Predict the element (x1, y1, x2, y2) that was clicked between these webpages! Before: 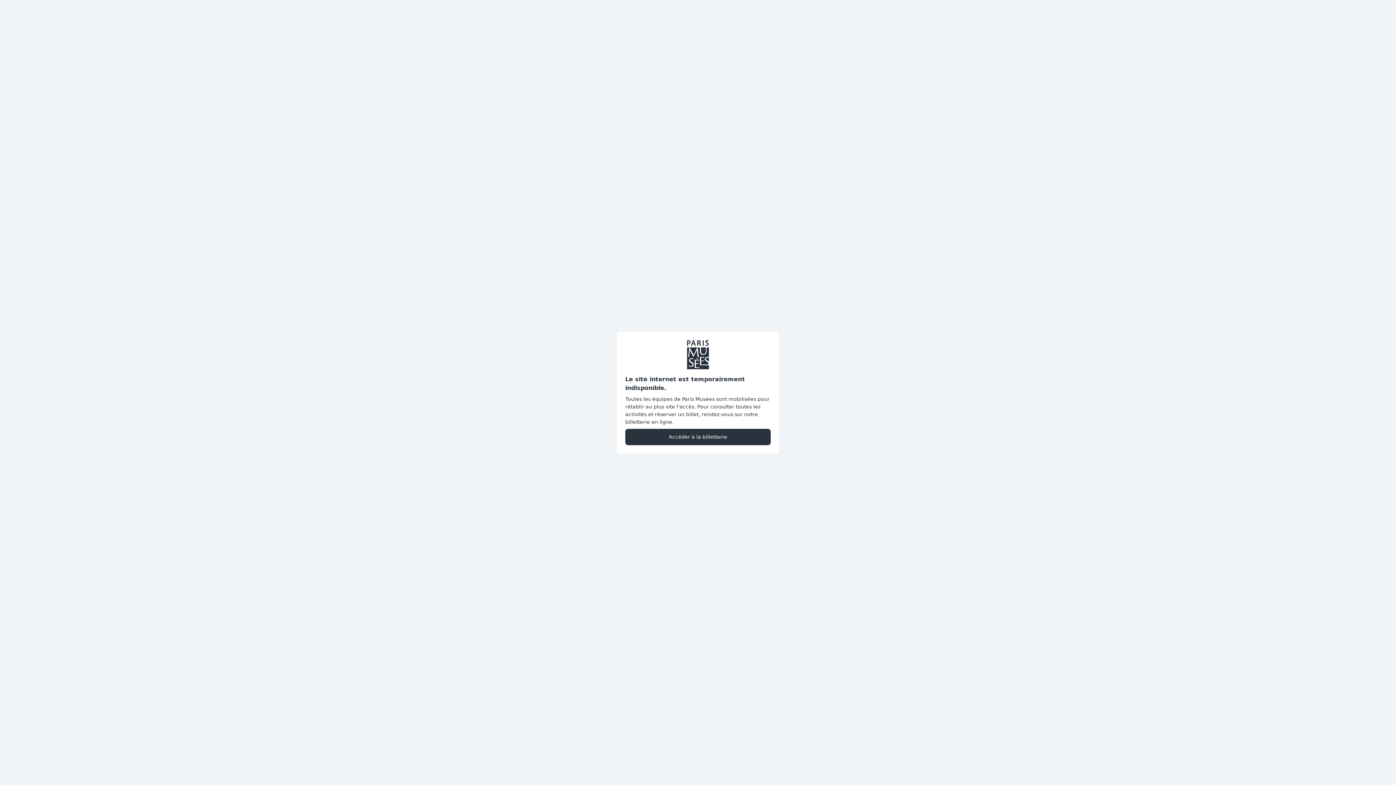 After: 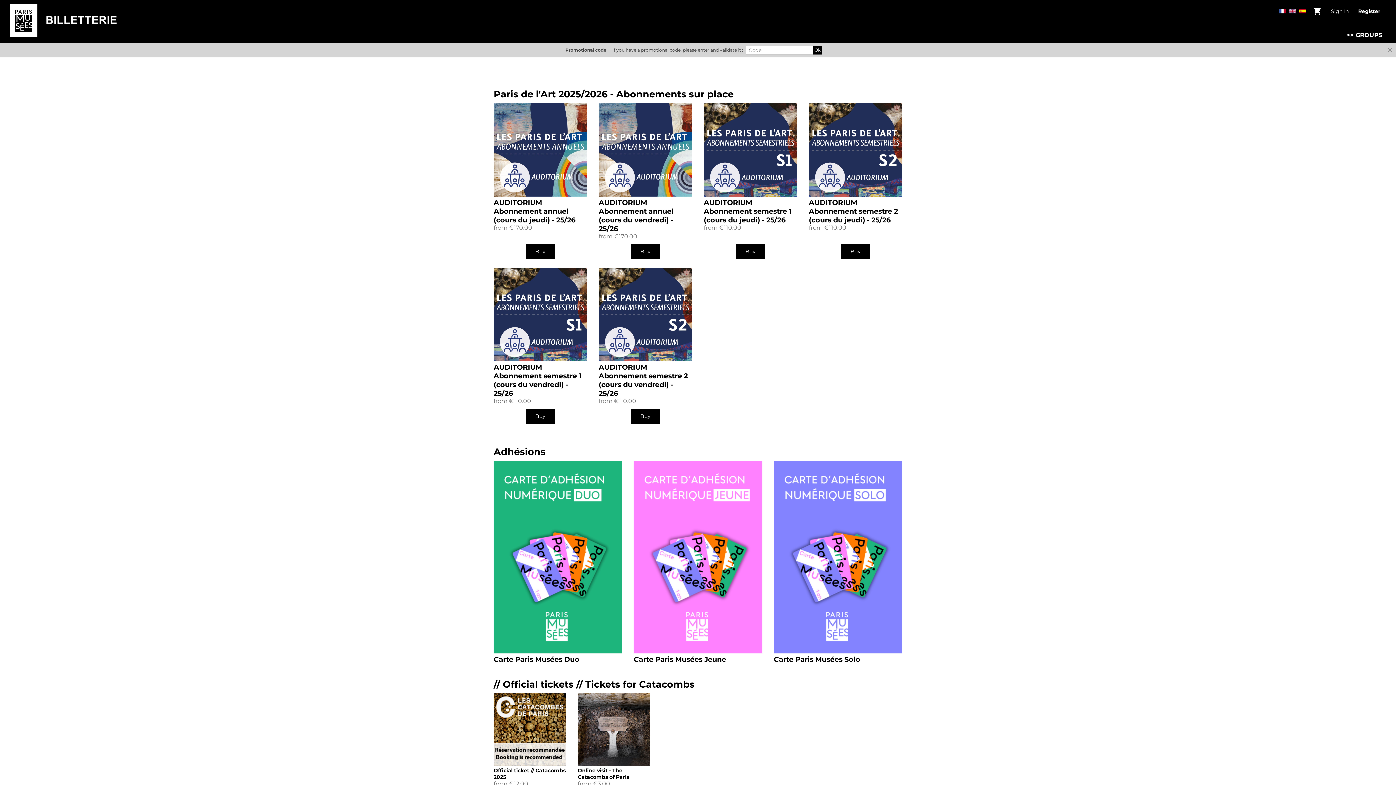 Action: label: Accéder à la billetterie bbox: (625, 428, 770, 445)